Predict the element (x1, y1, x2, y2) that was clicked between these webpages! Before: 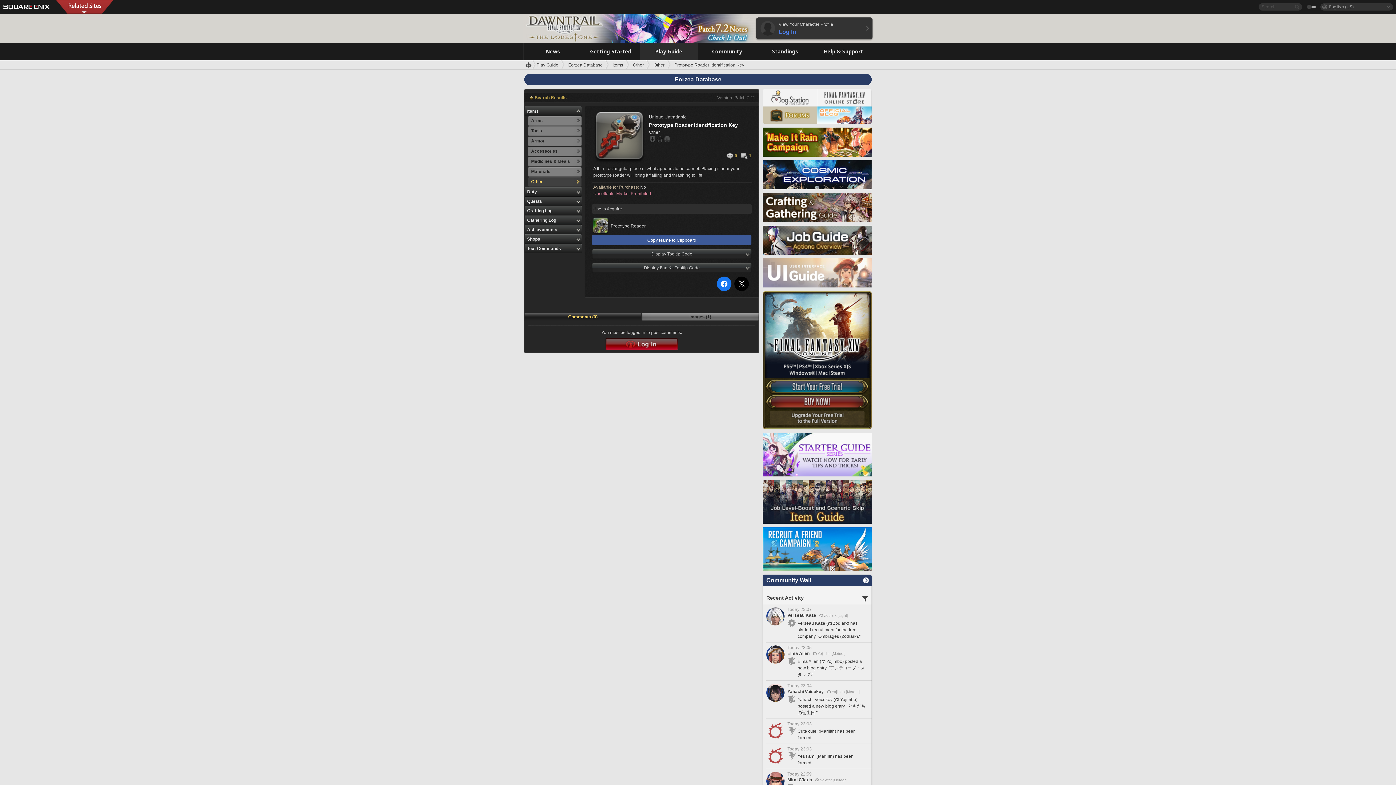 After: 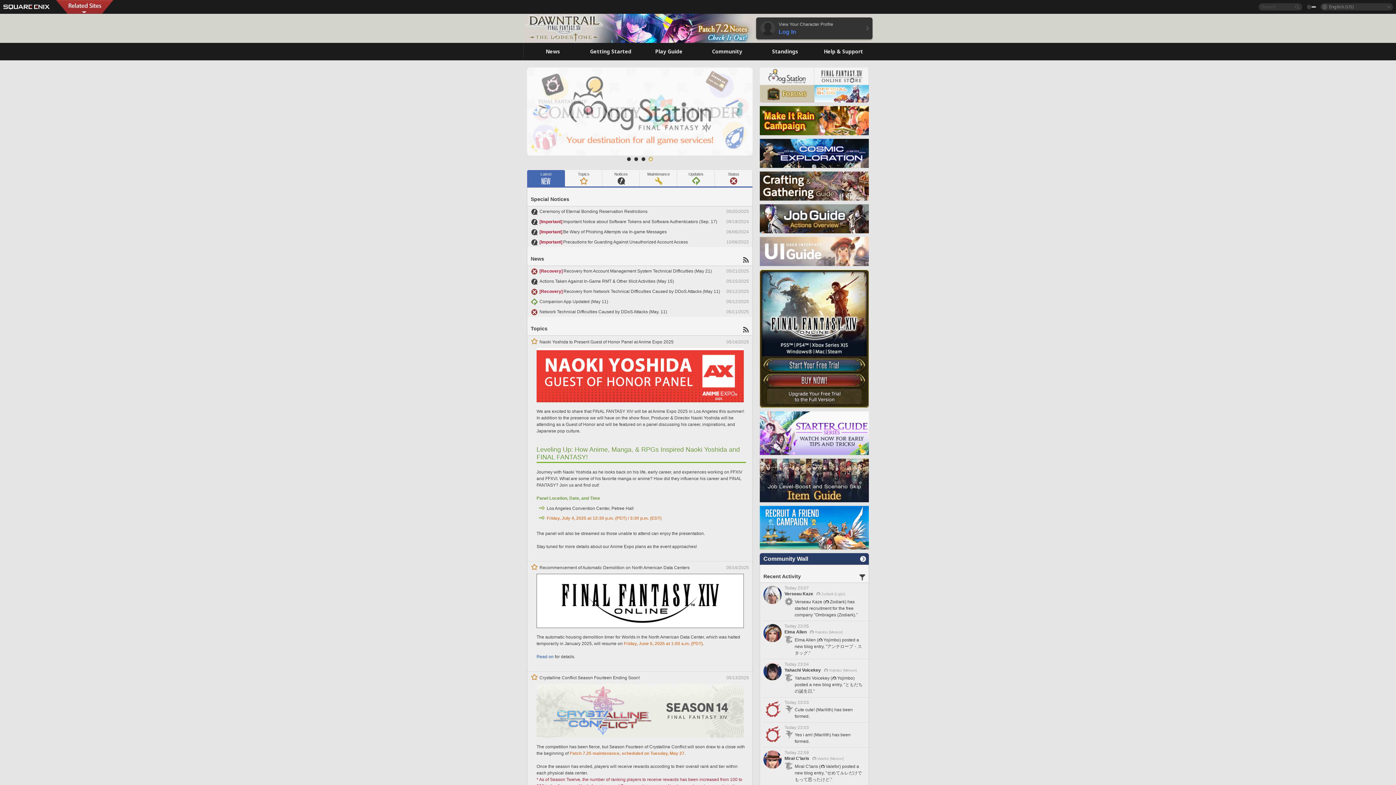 Action: bbox: (525, 61, 536, 68)